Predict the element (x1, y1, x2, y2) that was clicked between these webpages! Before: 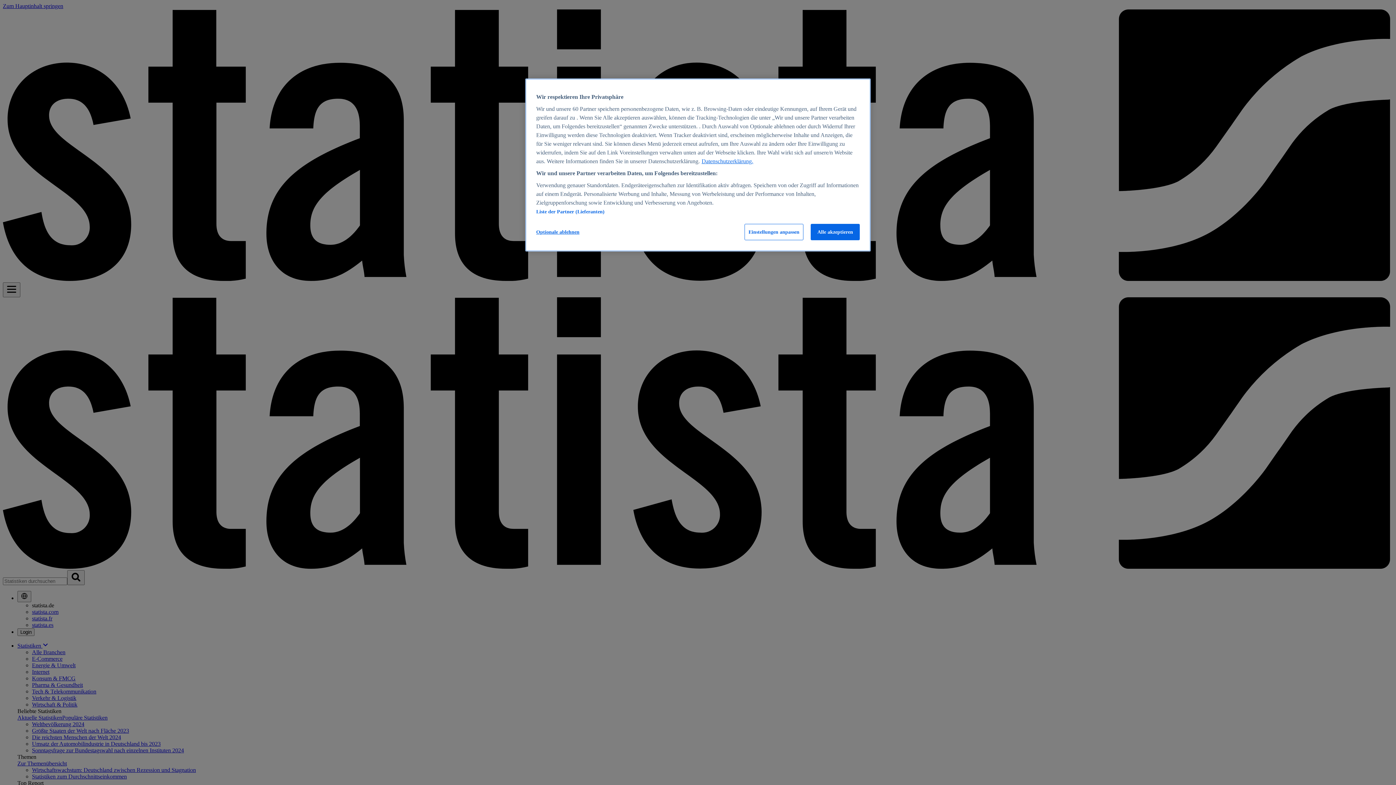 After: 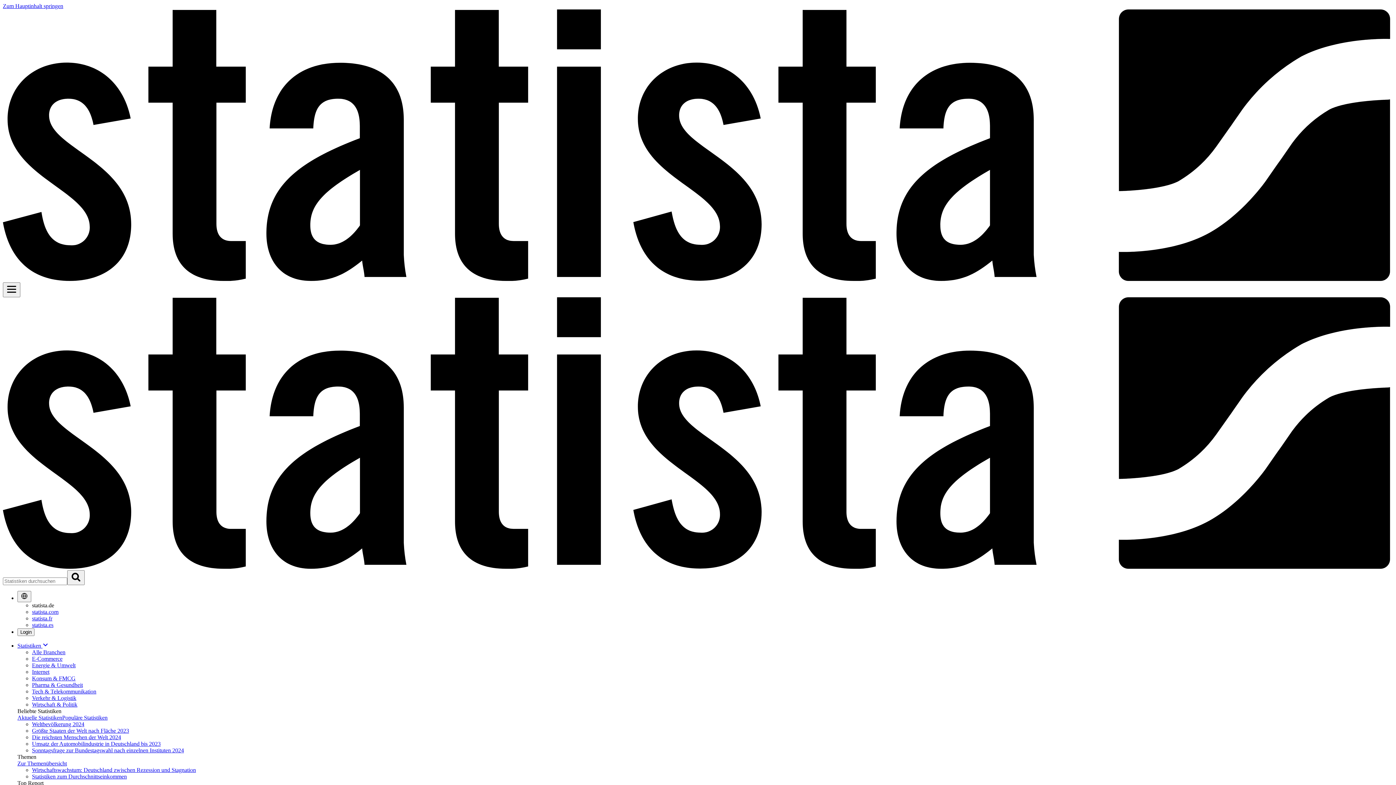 Action: label: Alle akzeptieren bbox: (810, 224, 860, 240)